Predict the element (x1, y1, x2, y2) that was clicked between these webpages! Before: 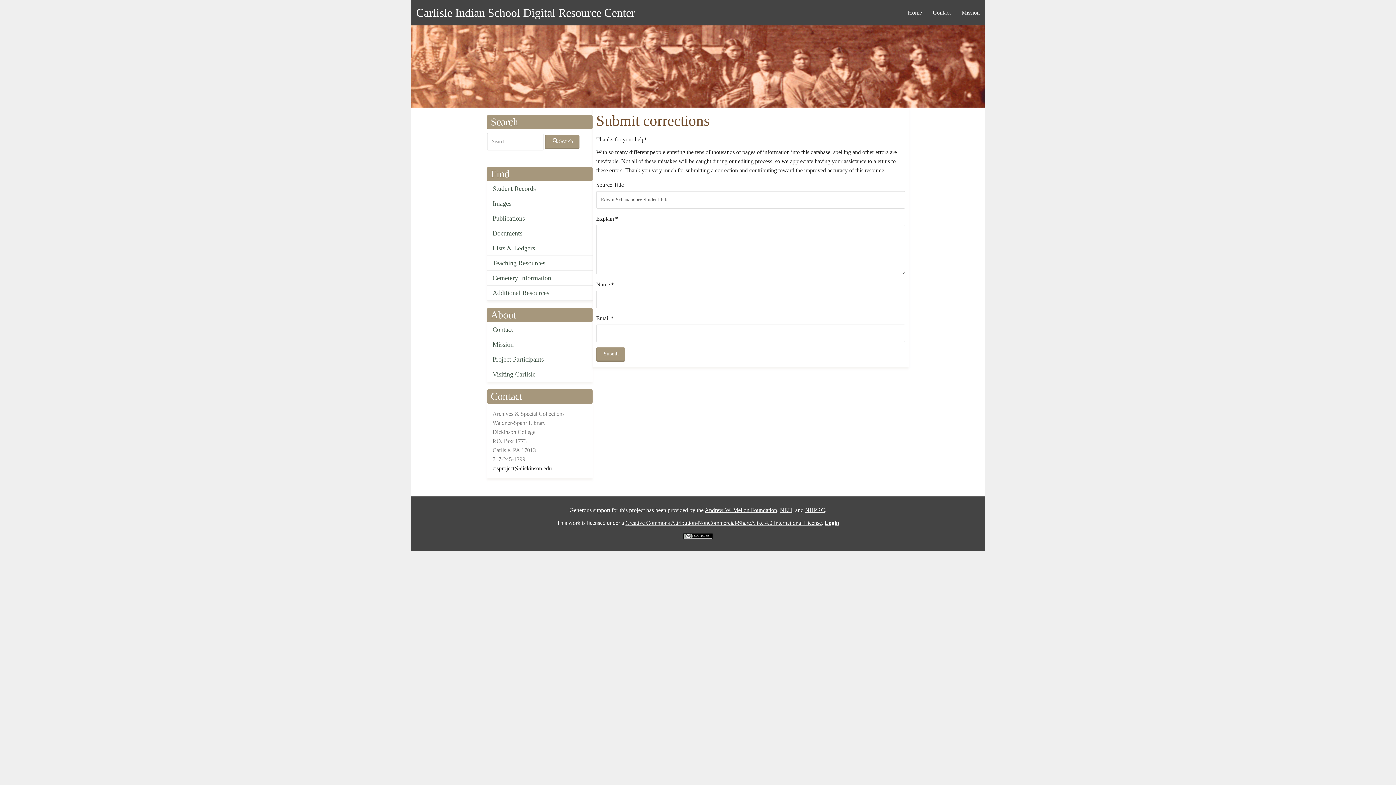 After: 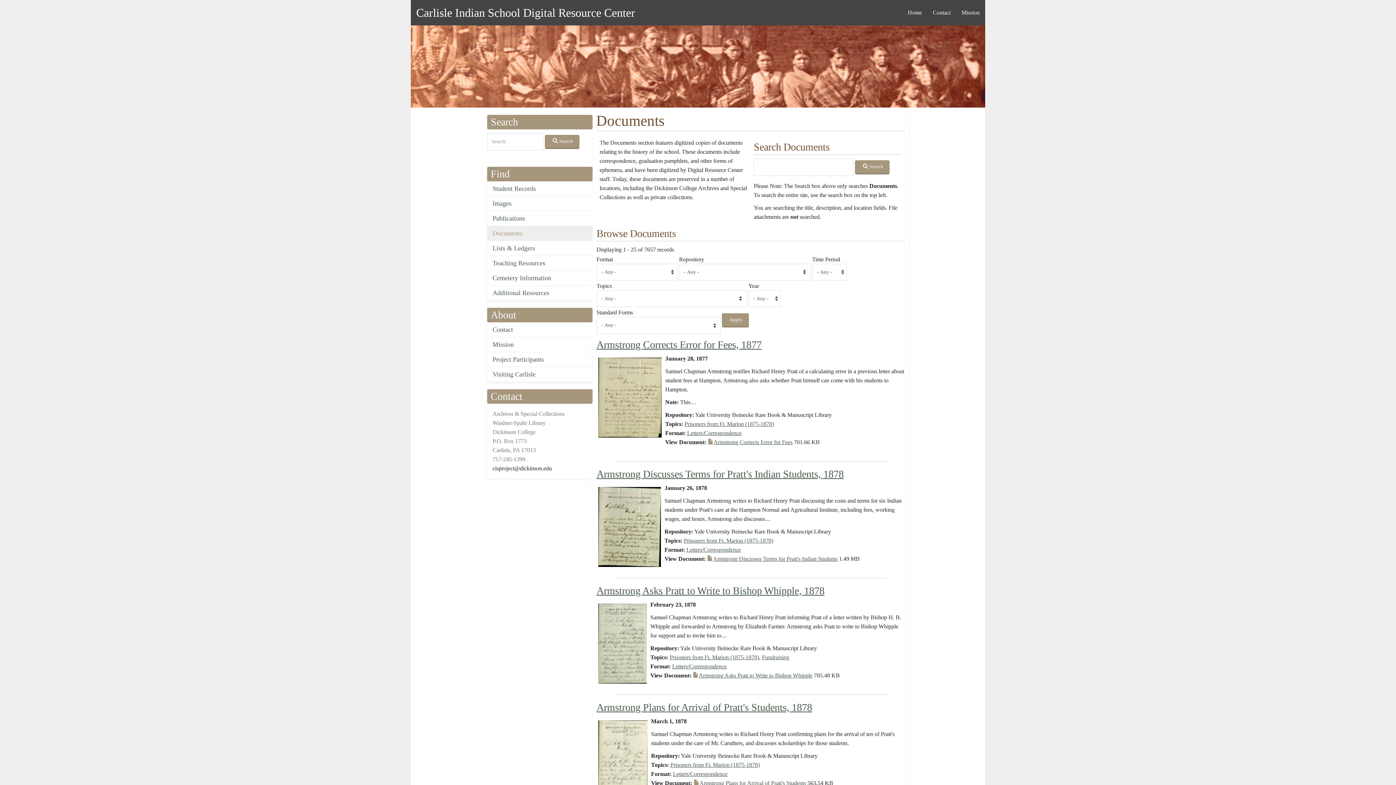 Action: bbox: (487, 226, 592, 241) label: Documents